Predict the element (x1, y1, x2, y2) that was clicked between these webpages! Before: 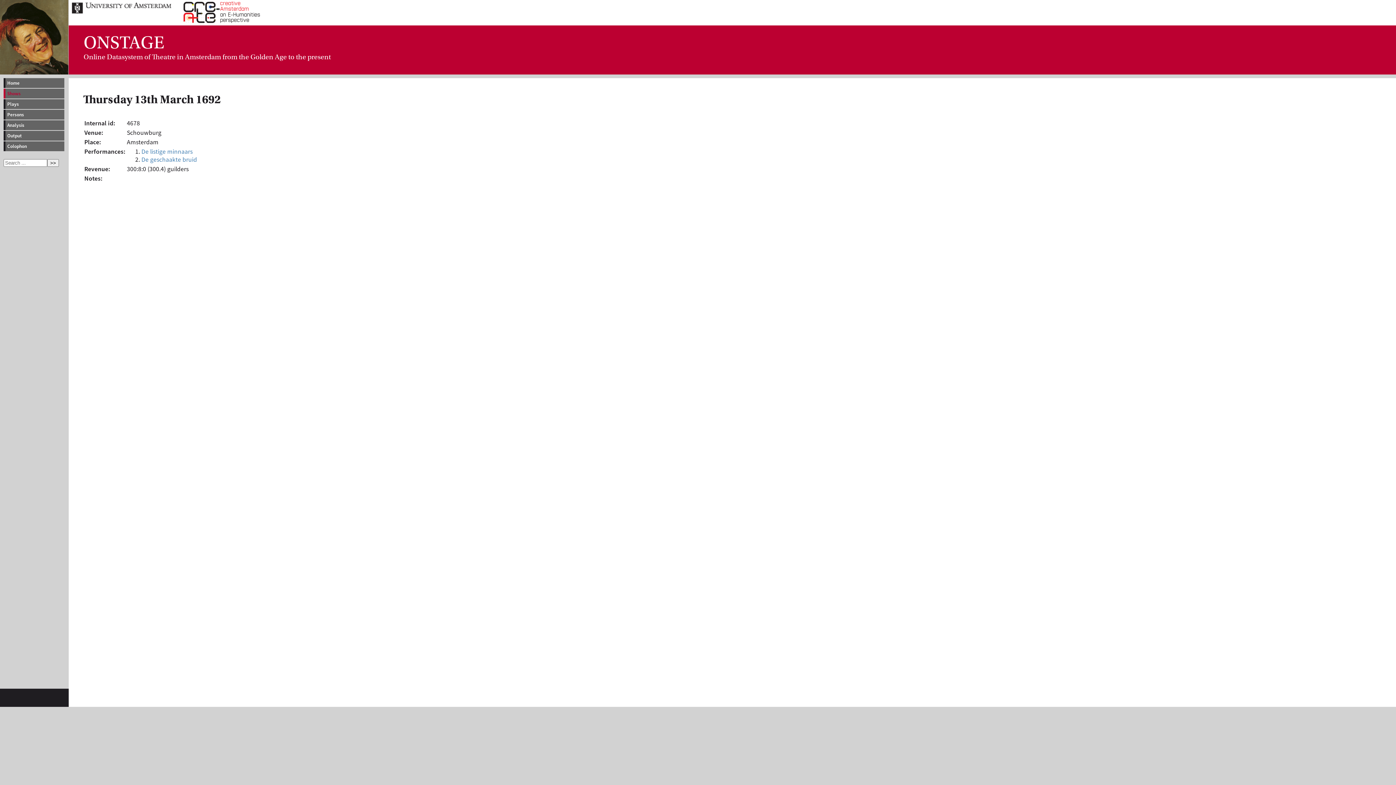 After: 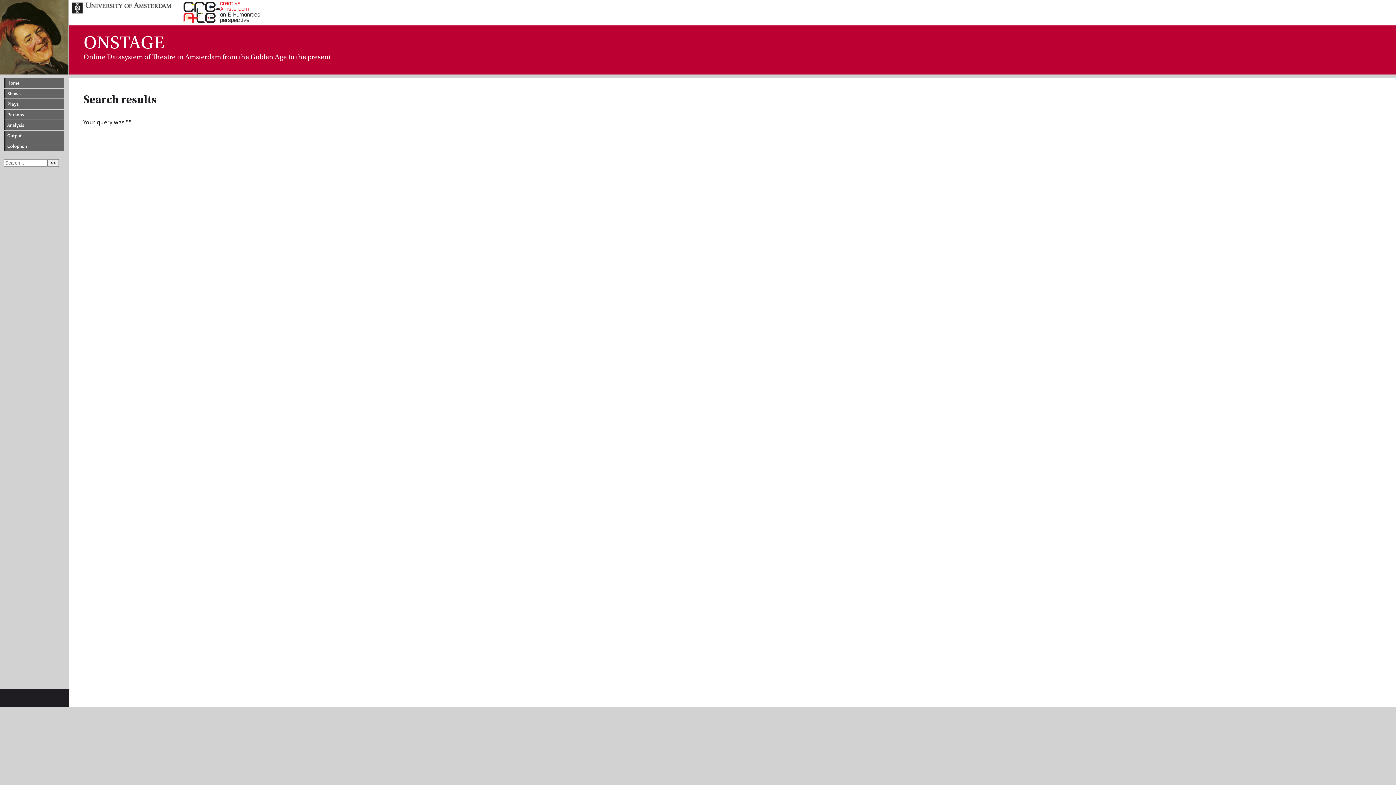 Action: label: >> bbox: (47, 159, 58, 166)